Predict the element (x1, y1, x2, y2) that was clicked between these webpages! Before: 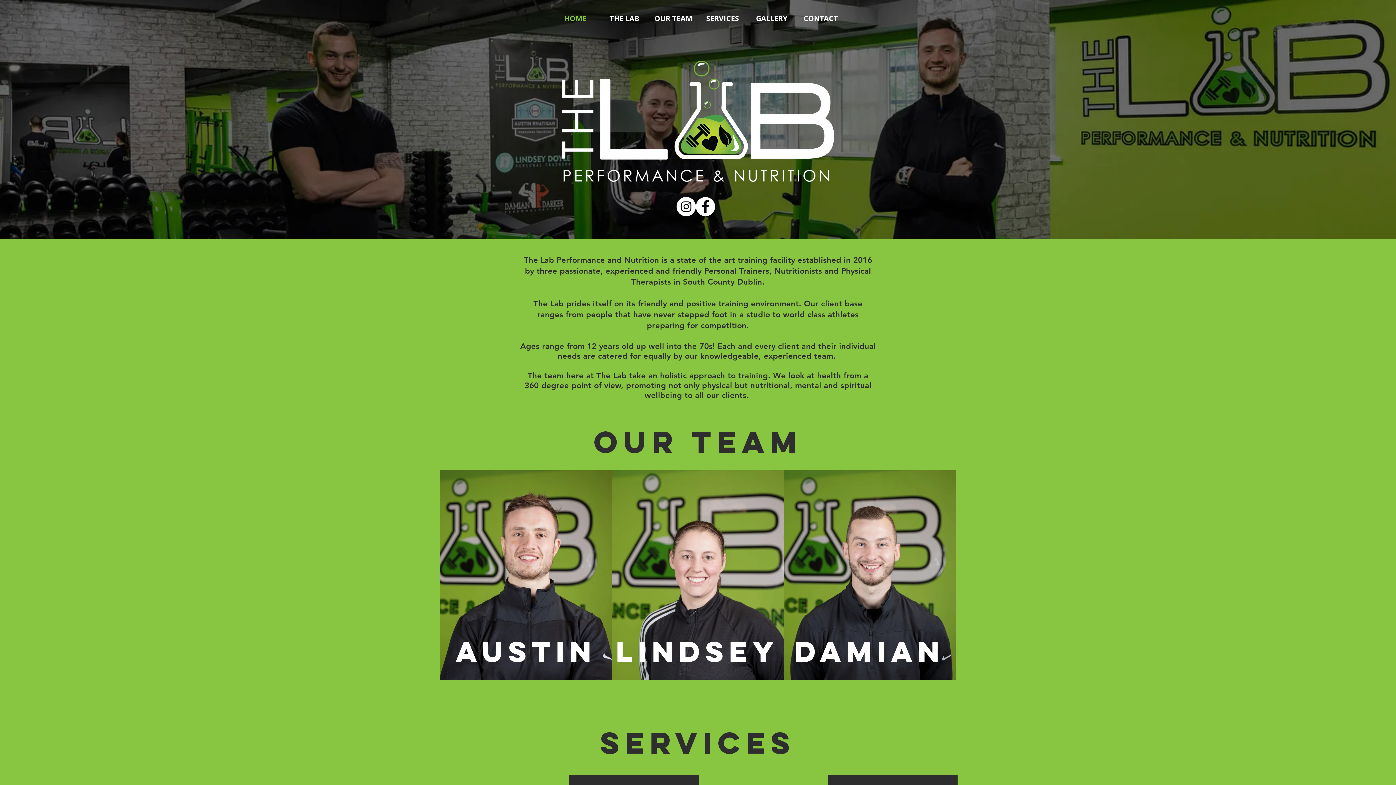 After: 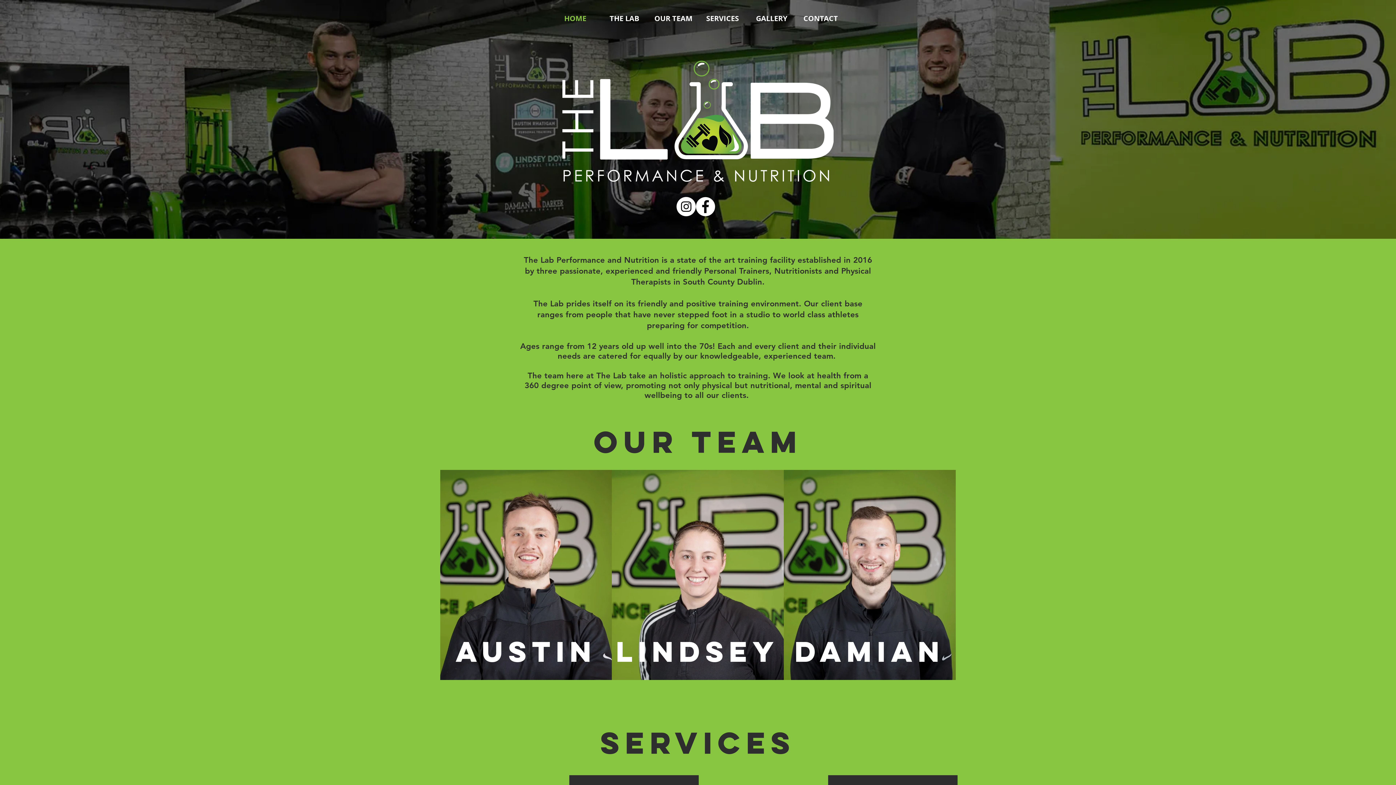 Action: bbox: (600, 6, 649, 30) label: THE LAB